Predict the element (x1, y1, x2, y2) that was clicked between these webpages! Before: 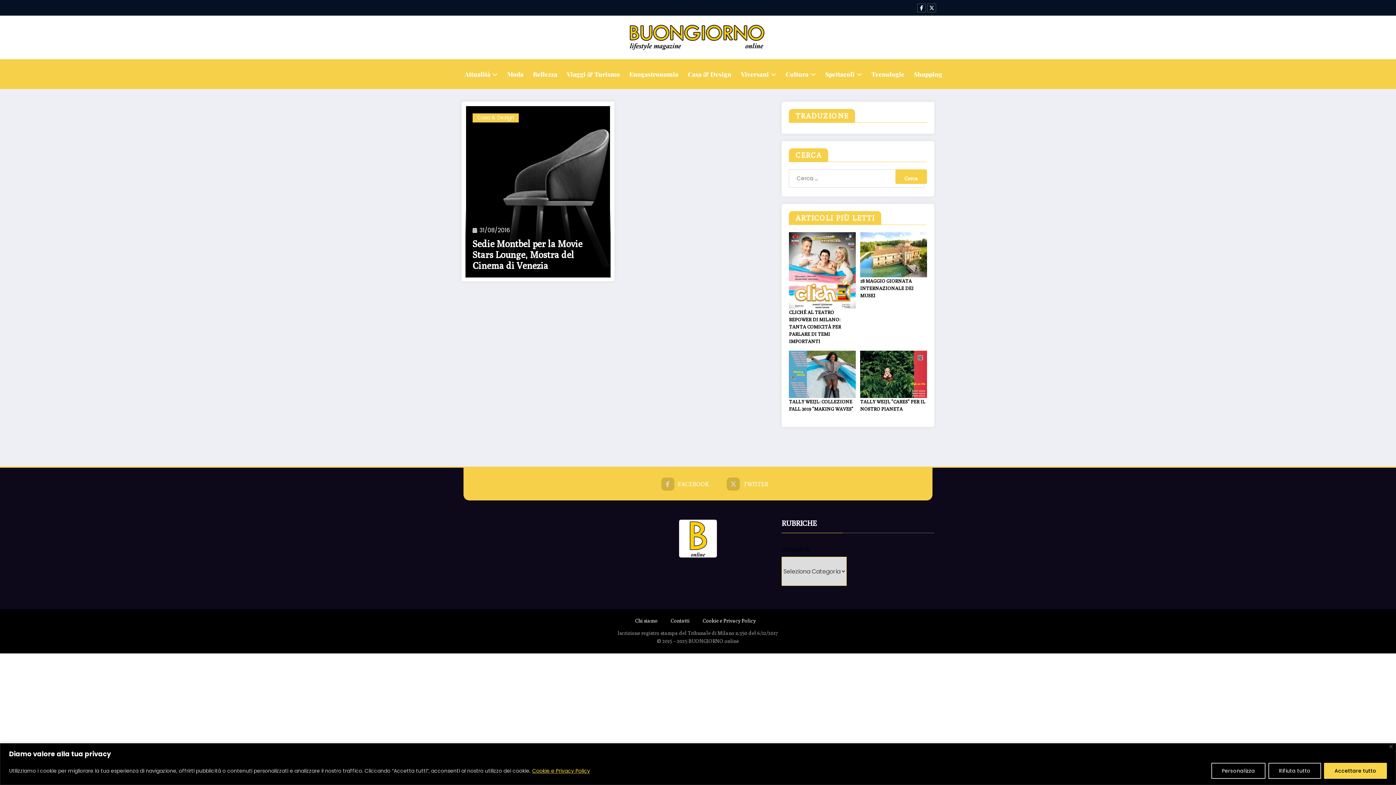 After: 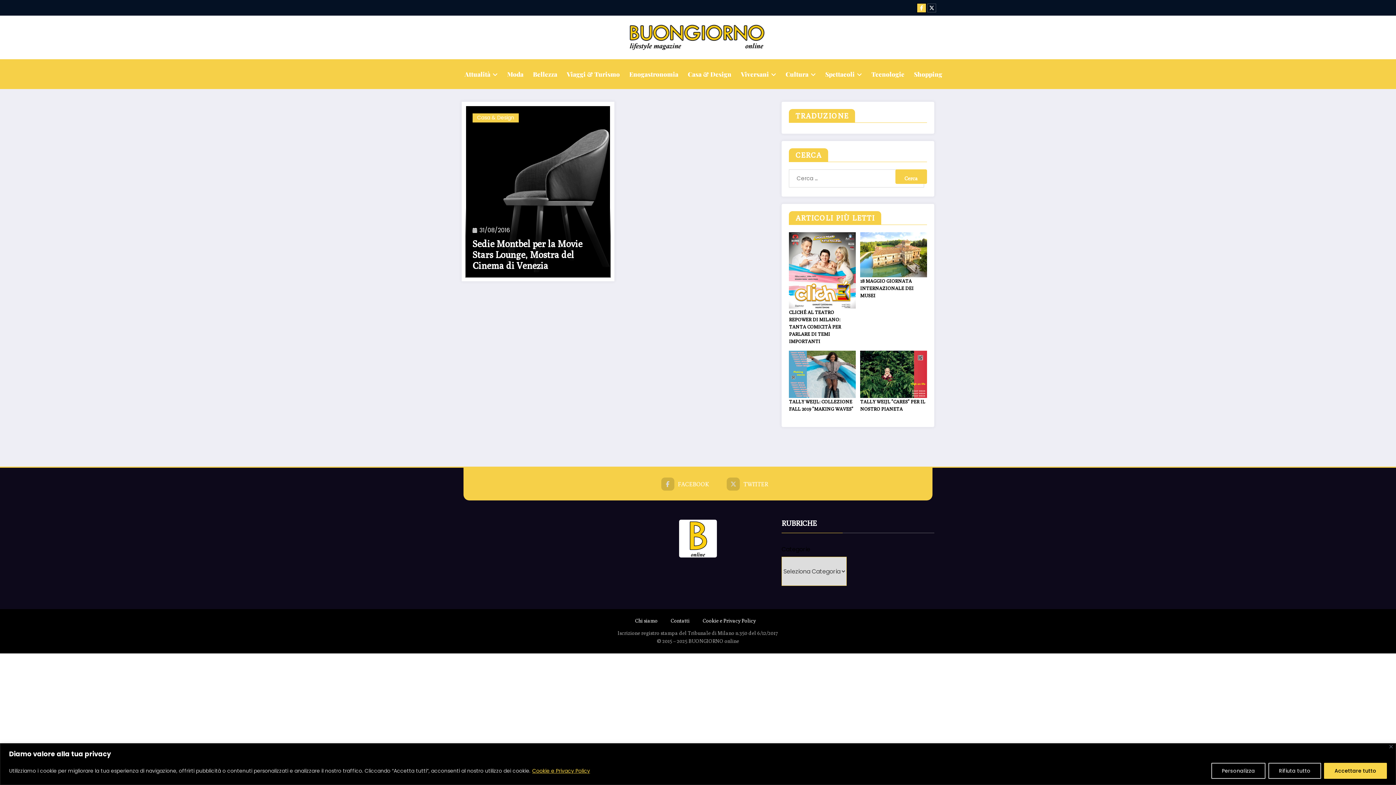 Action: bbox: (917, 3, 926, 12)